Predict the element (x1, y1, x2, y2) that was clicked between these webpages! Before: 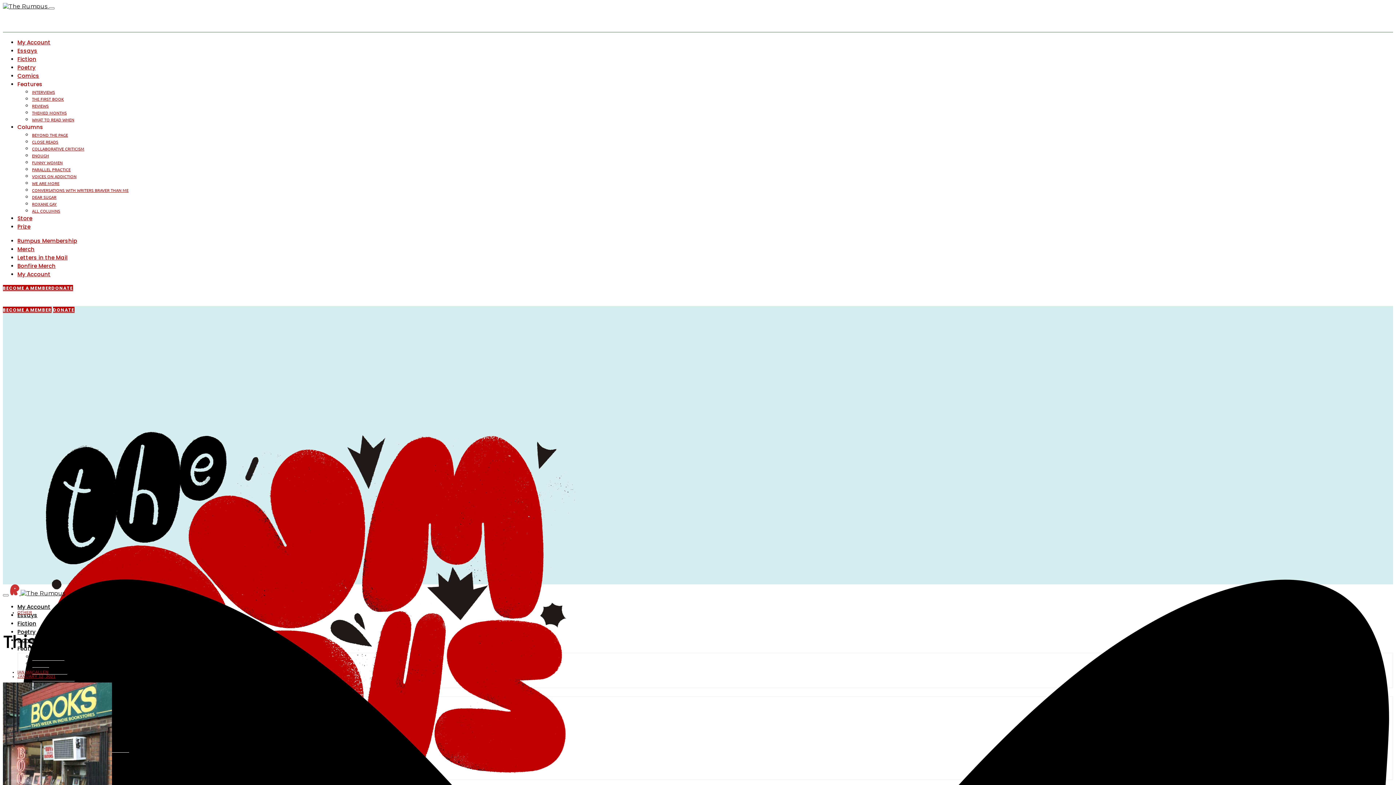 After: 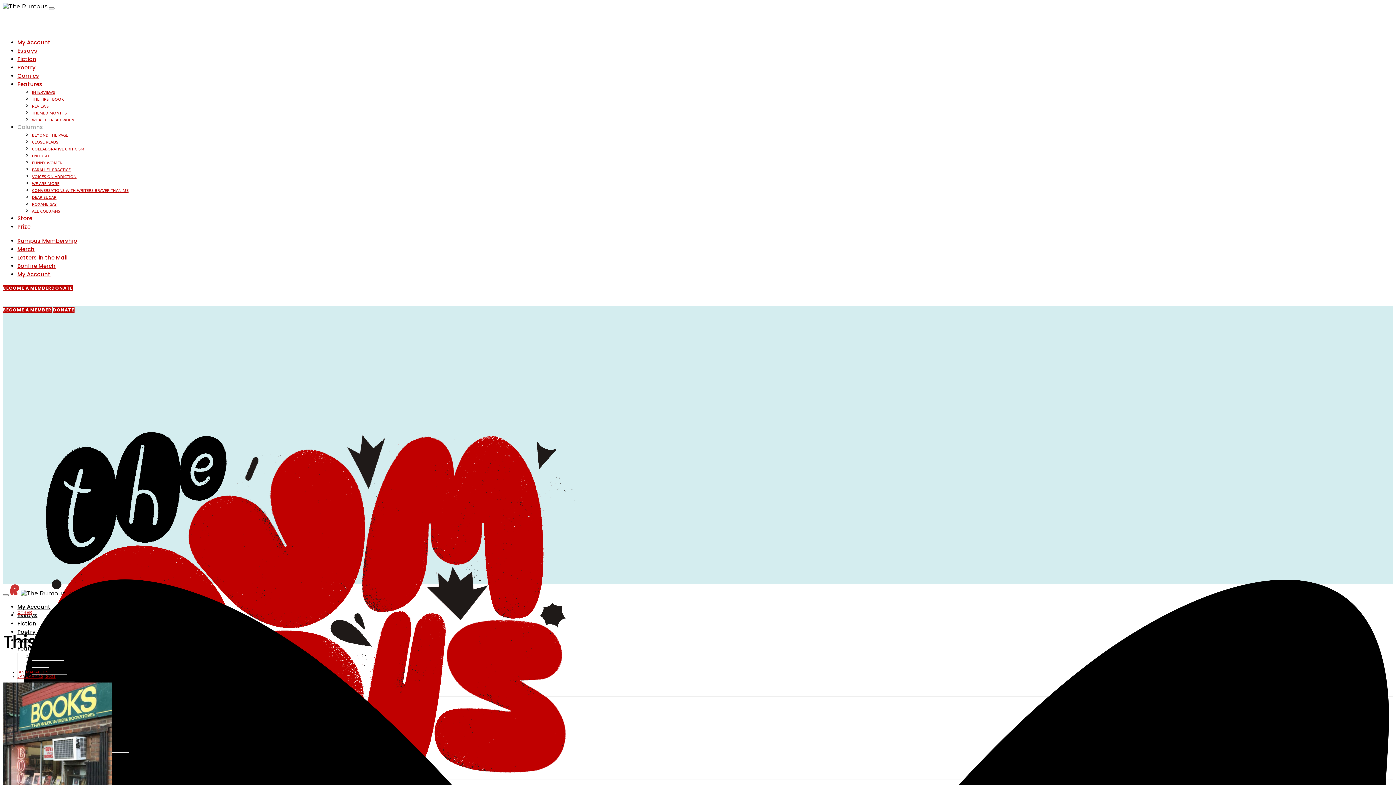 Action: label: Columns bbox: (17, 123, 43, 130)